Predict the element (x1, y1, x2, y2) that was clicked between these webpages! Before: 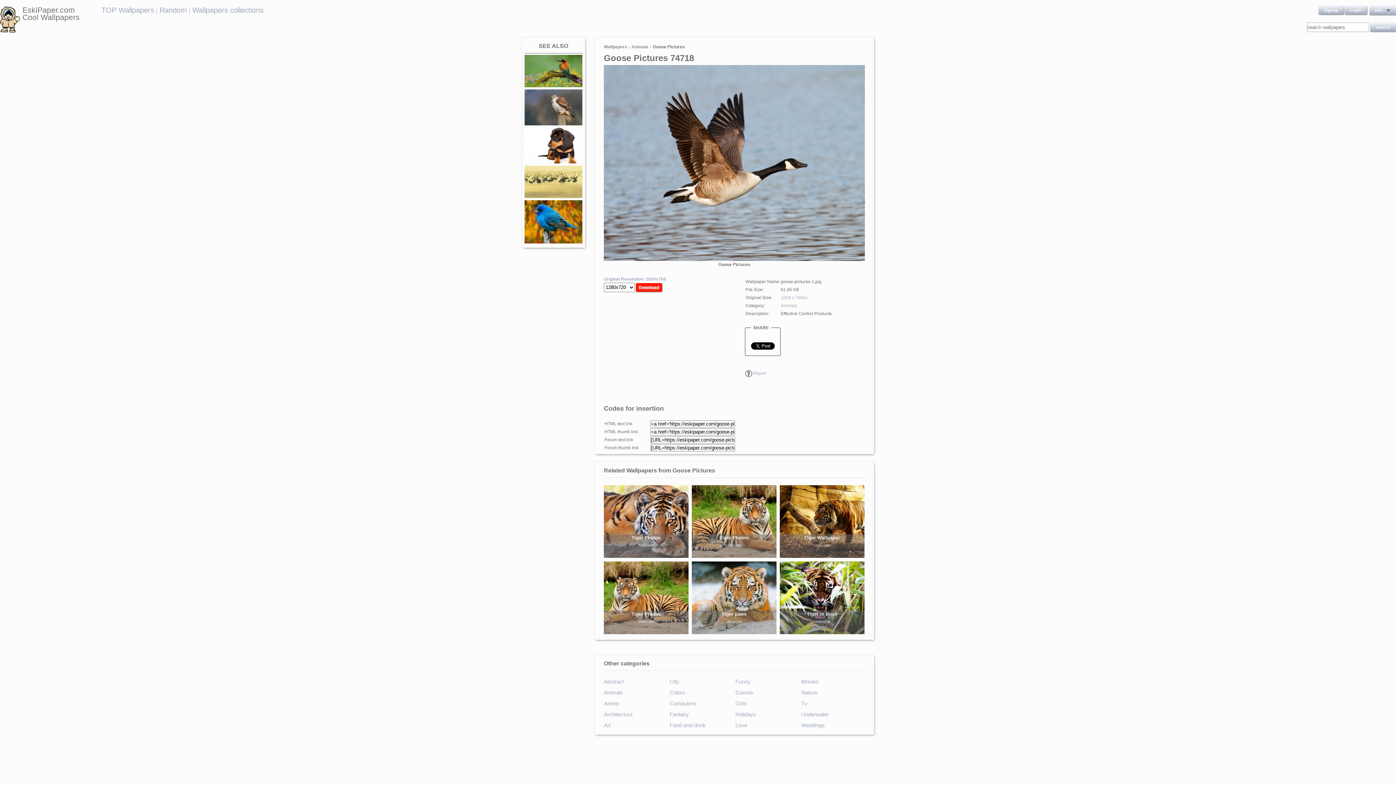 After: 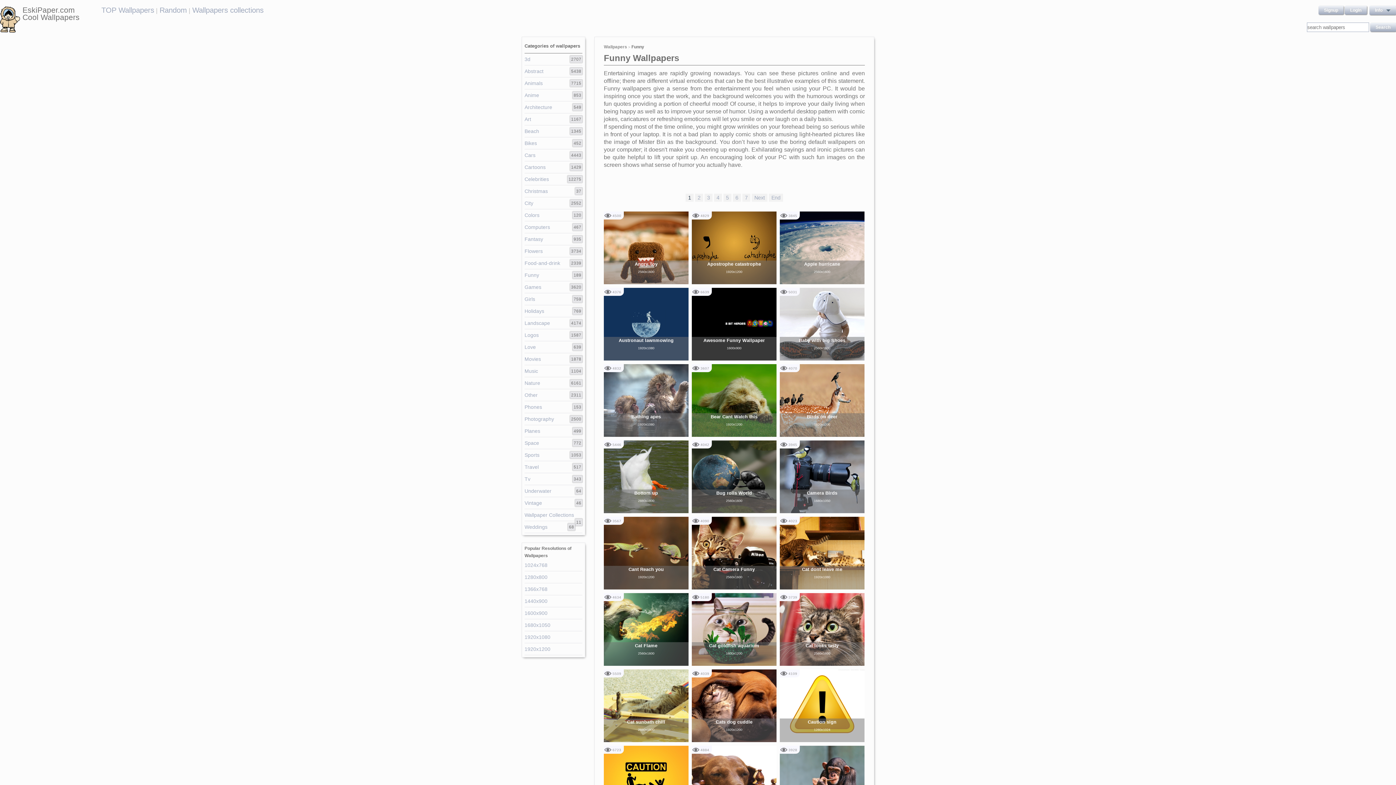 Action: bbox: (735, 678, 797, 689) label: Funny